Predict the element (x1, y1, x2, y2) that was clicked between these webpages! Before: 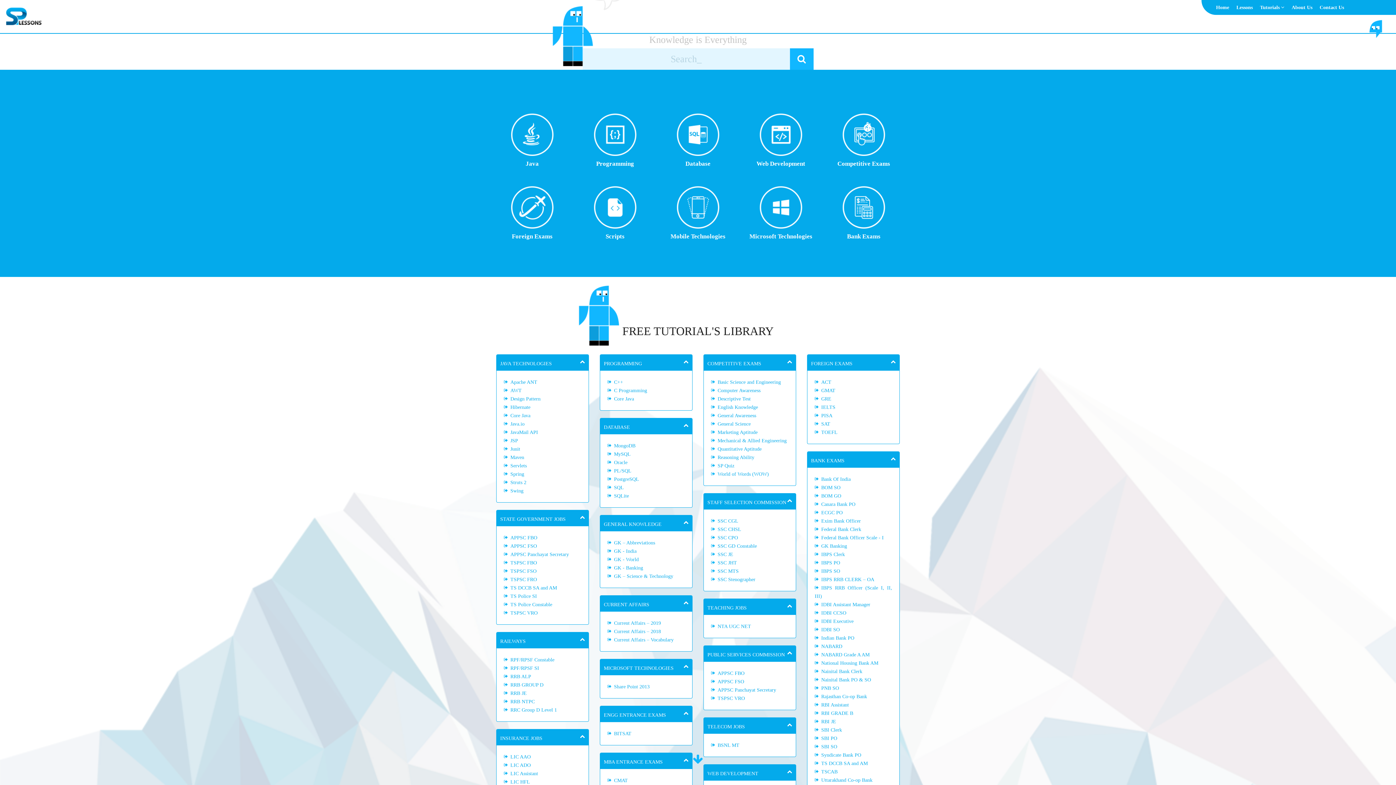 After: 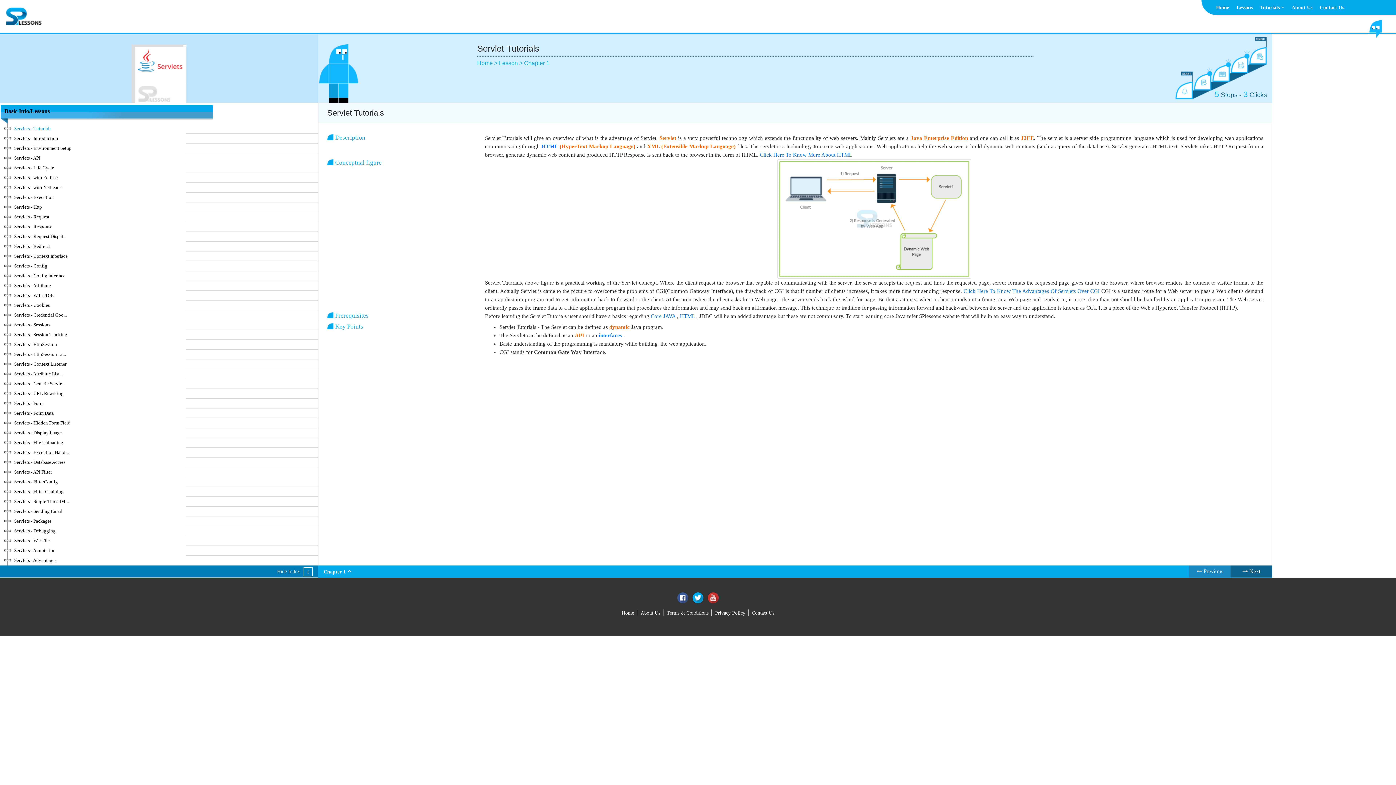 Action: bbox: (504, 463, 526, 468) label: Servlets